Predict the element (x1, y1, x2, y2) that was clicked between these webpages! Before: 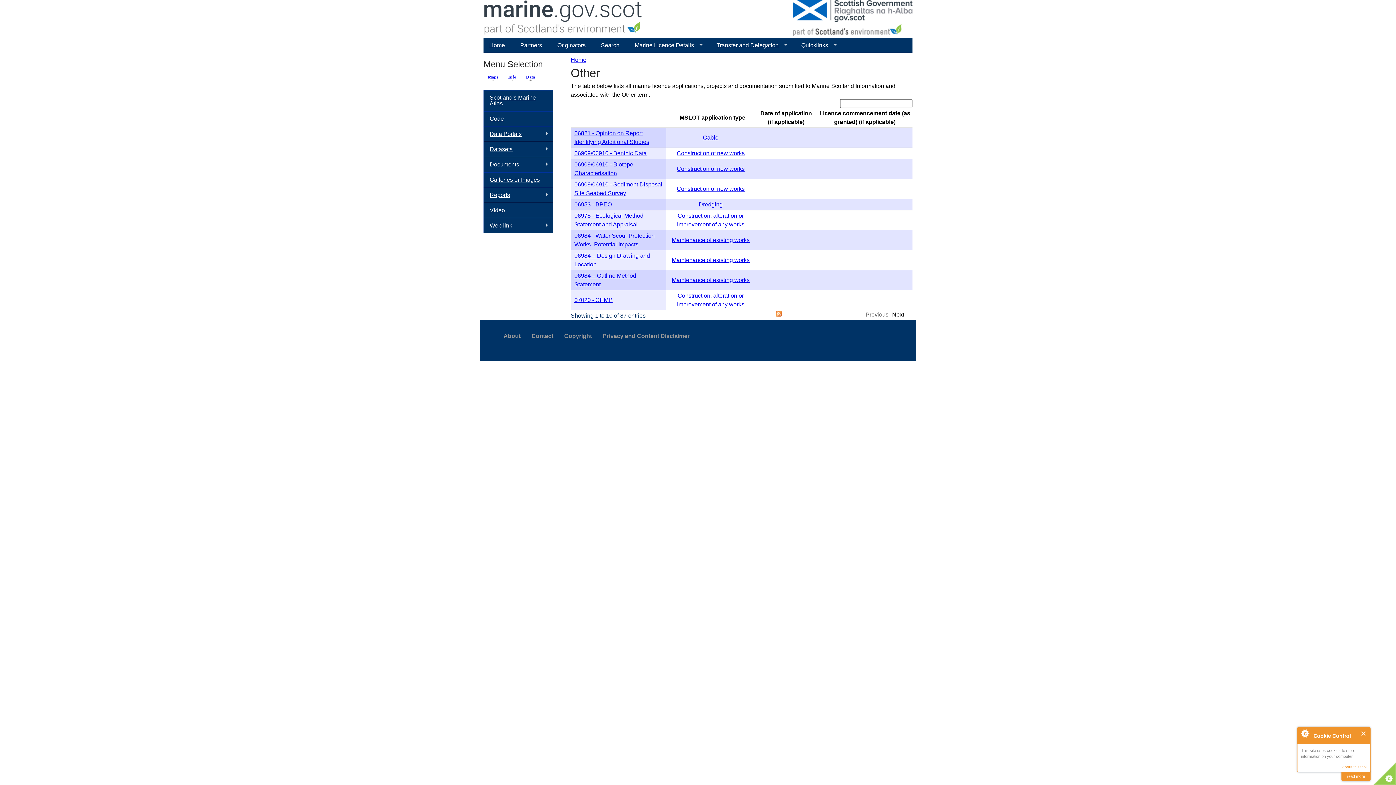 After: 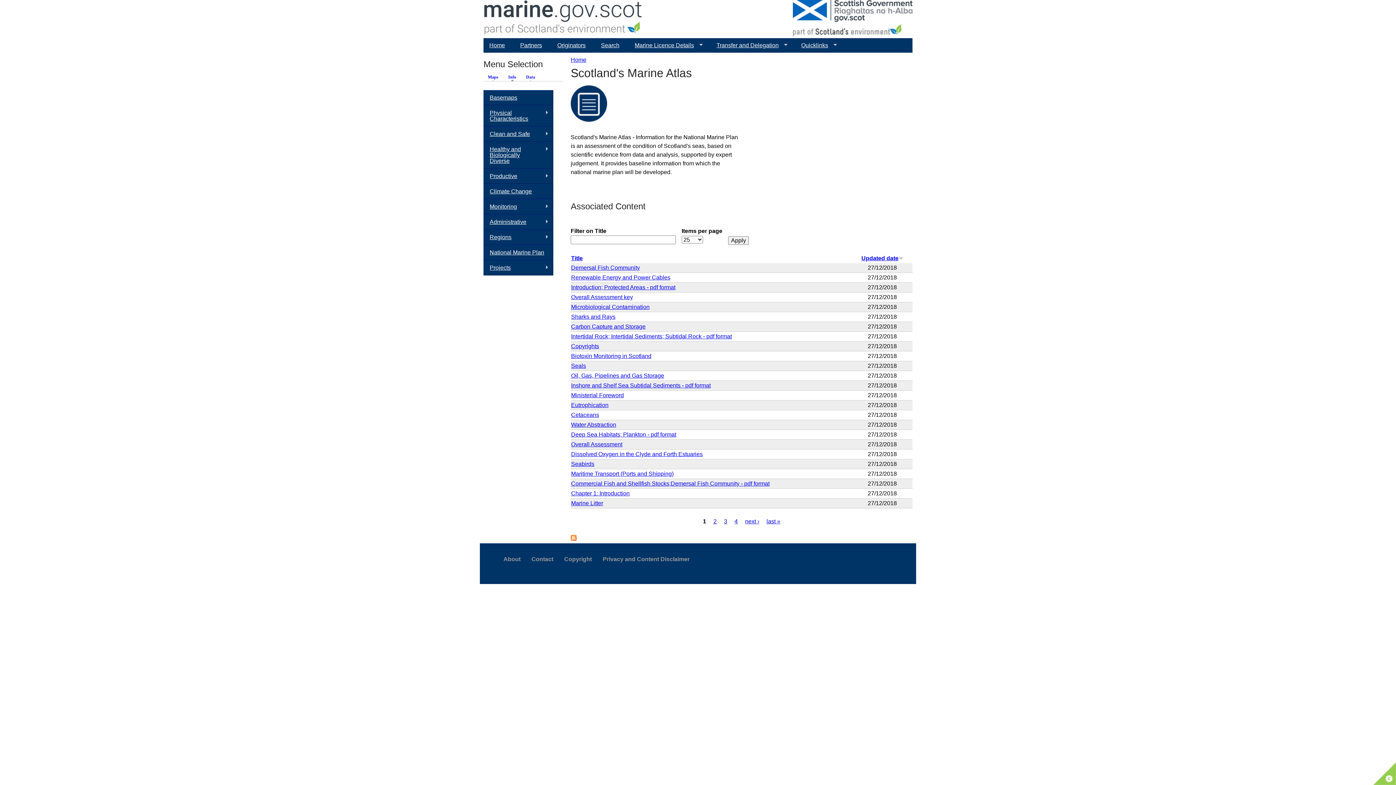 Action: bbox: (483, 90, 553, 111) label: Scotland's Marine Atlas